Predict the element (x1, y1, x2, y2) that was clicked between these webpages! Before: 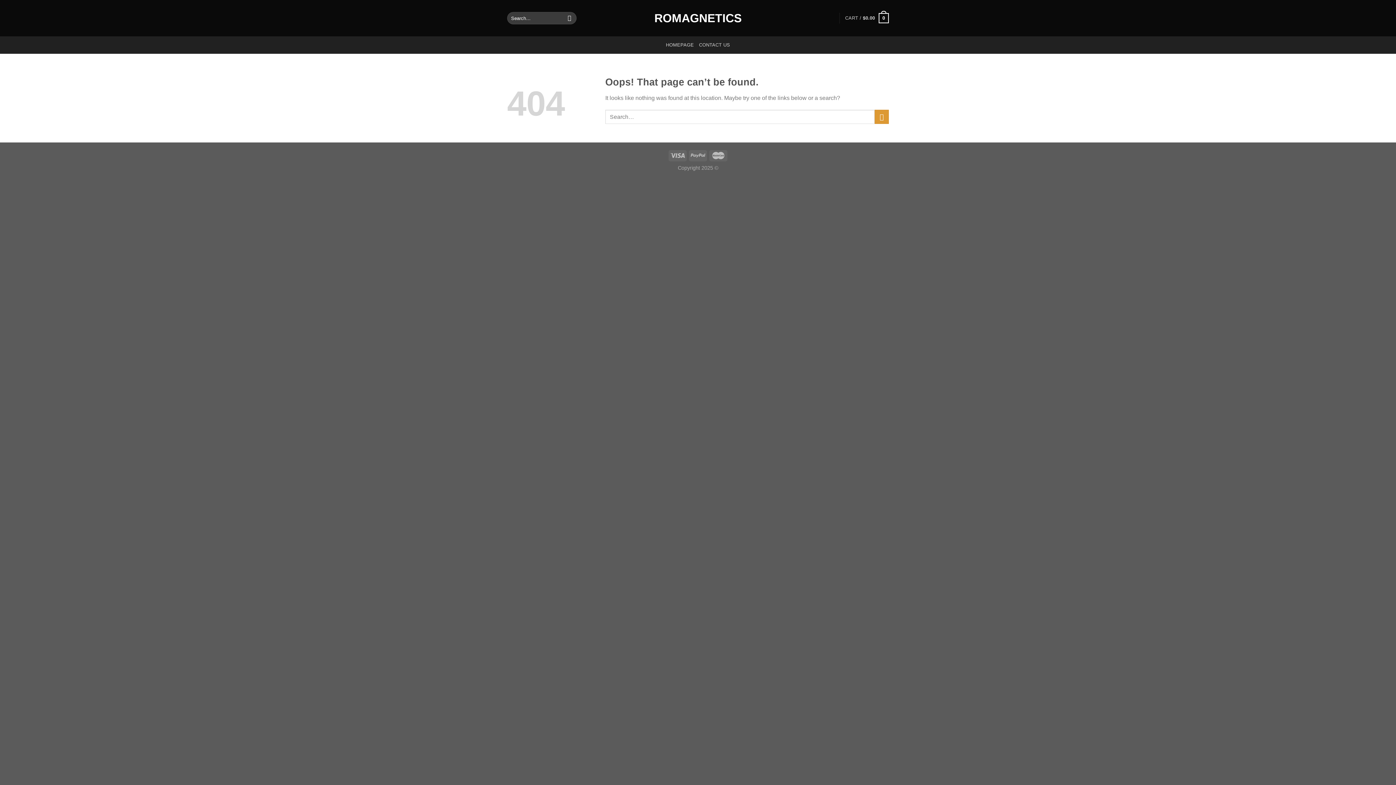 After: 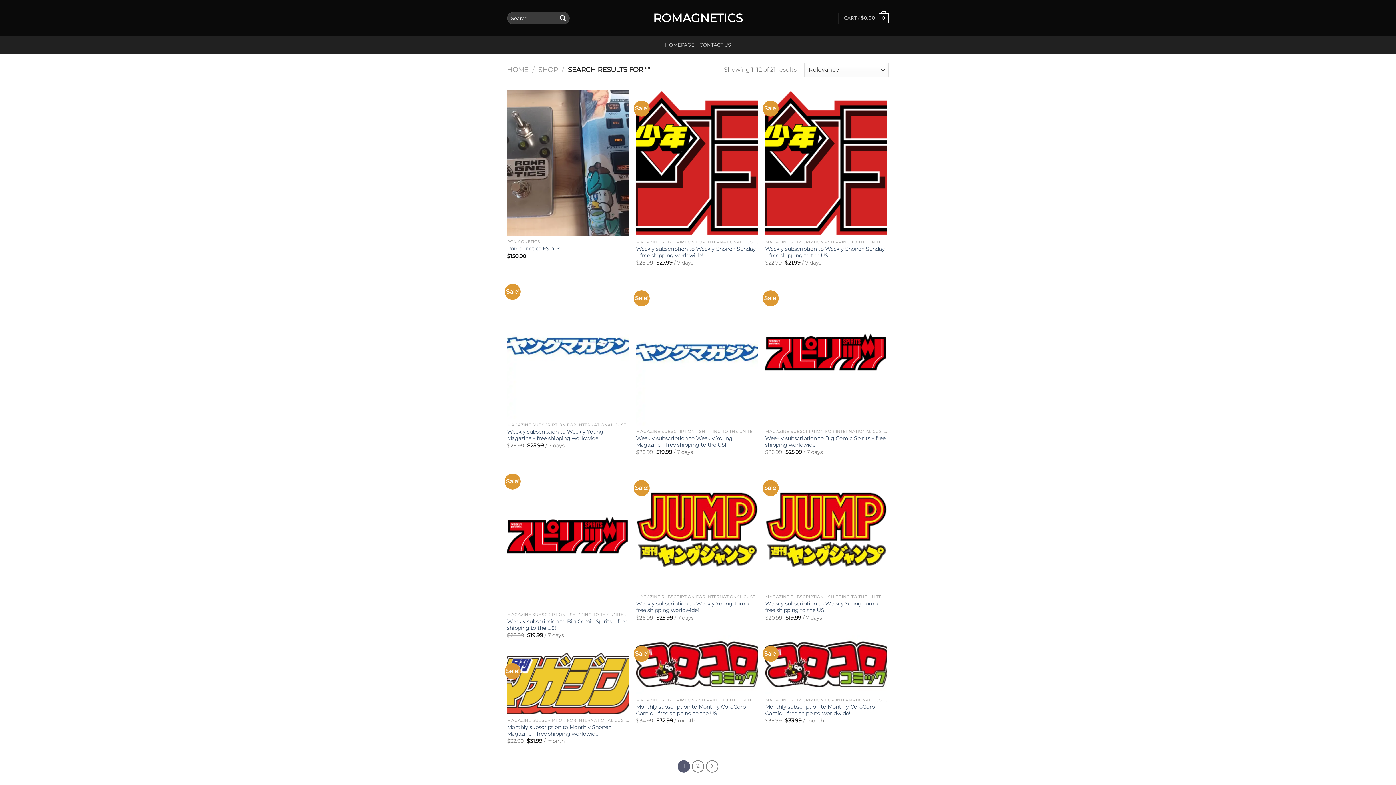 Action: bbox: (563, 12, 575, 24) label: Submit